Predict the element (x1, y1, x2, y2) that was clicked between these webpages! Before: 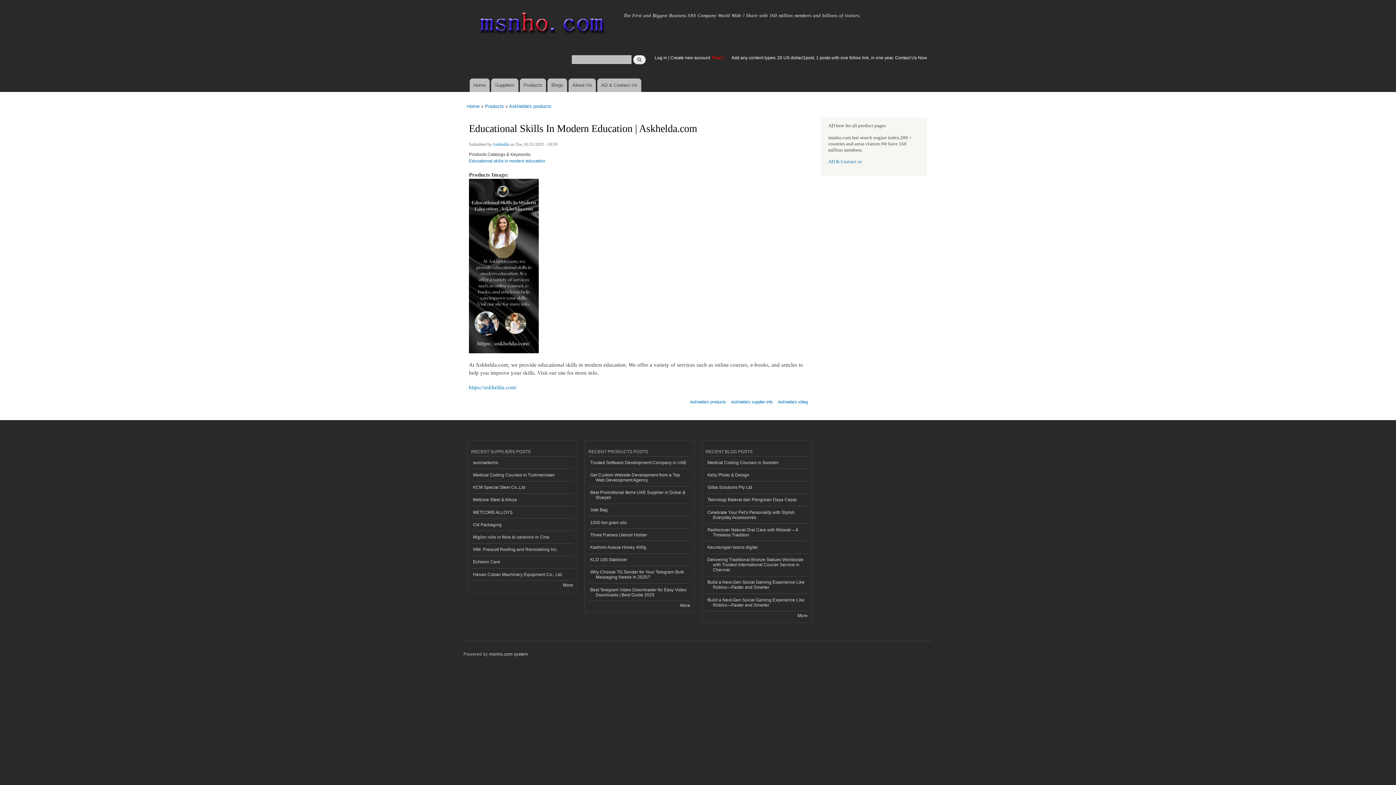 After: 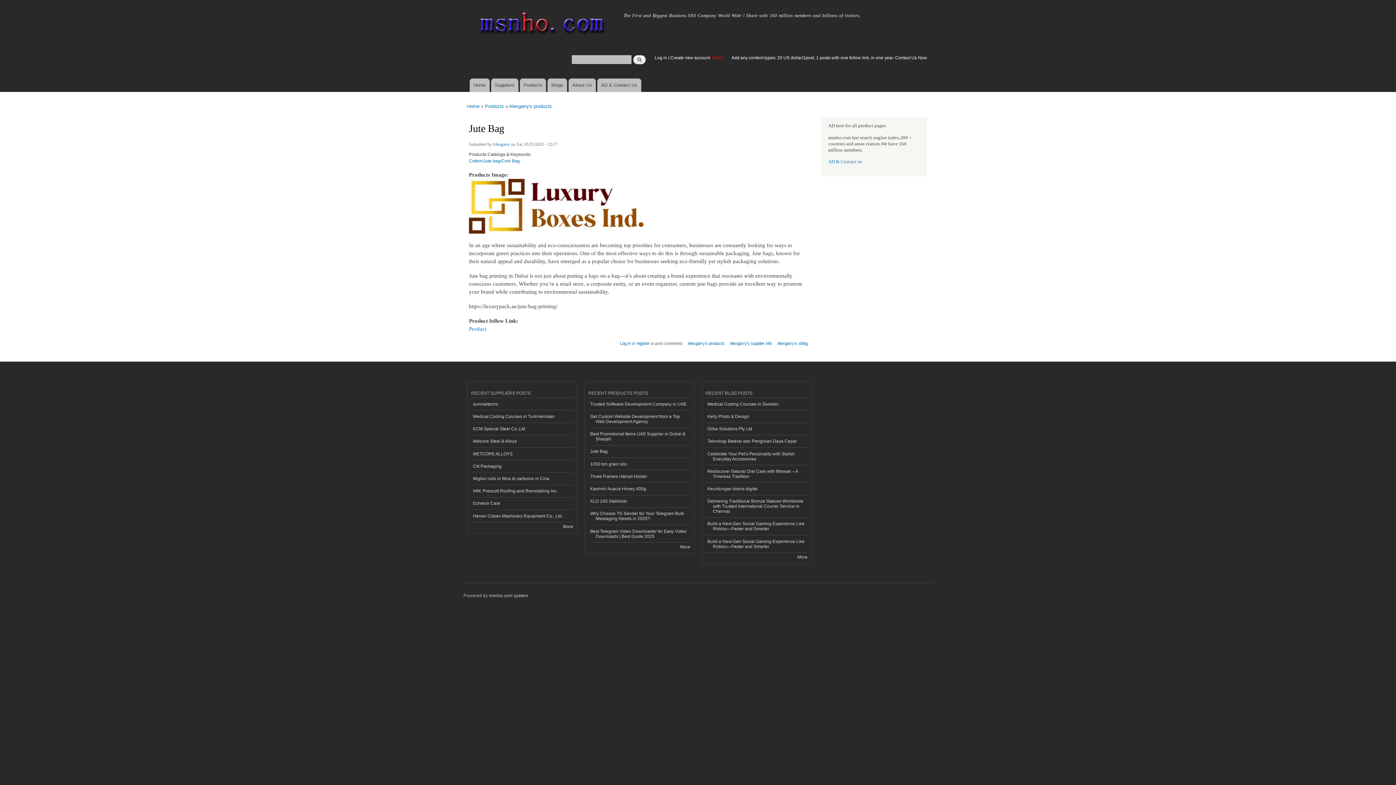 Action: label: Jute Bag bbox: (588, 504, 690, 516)